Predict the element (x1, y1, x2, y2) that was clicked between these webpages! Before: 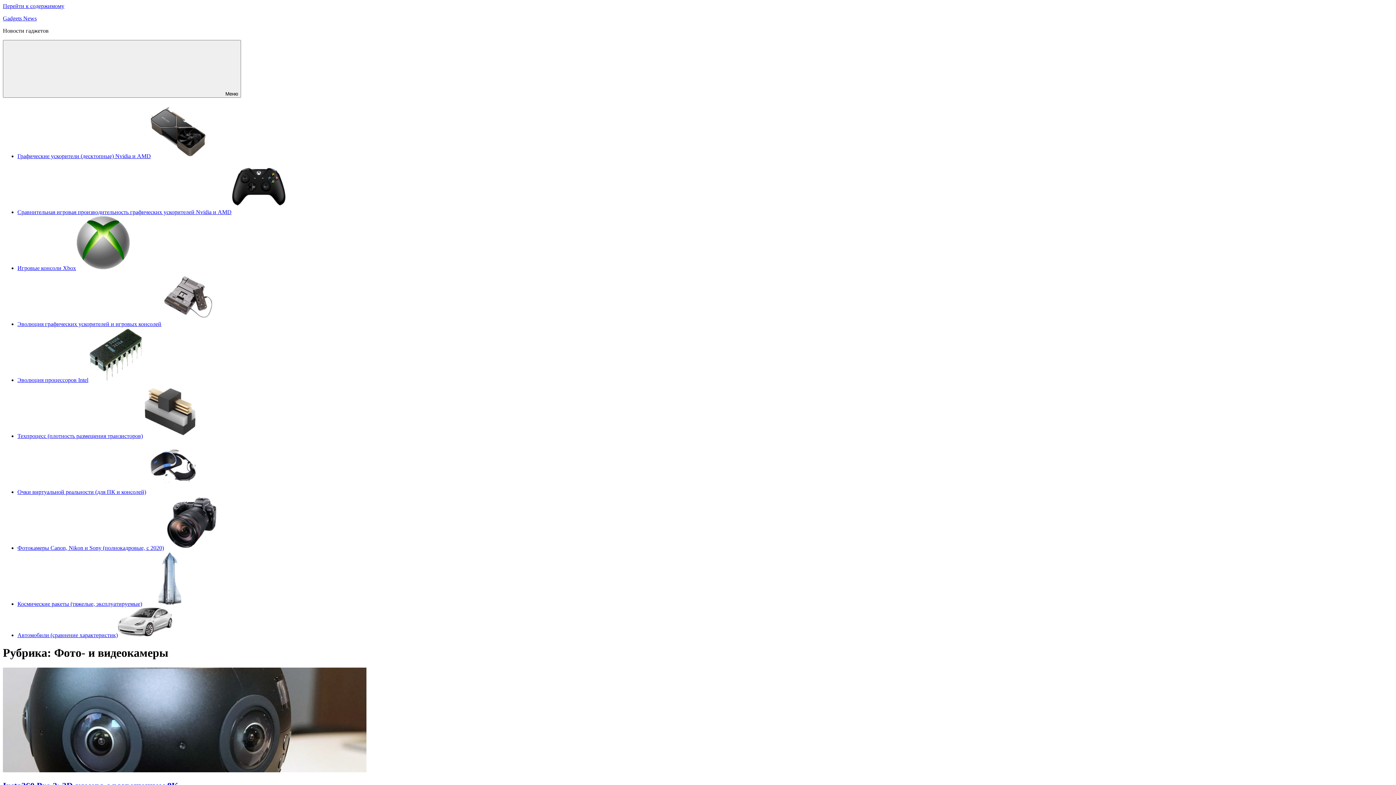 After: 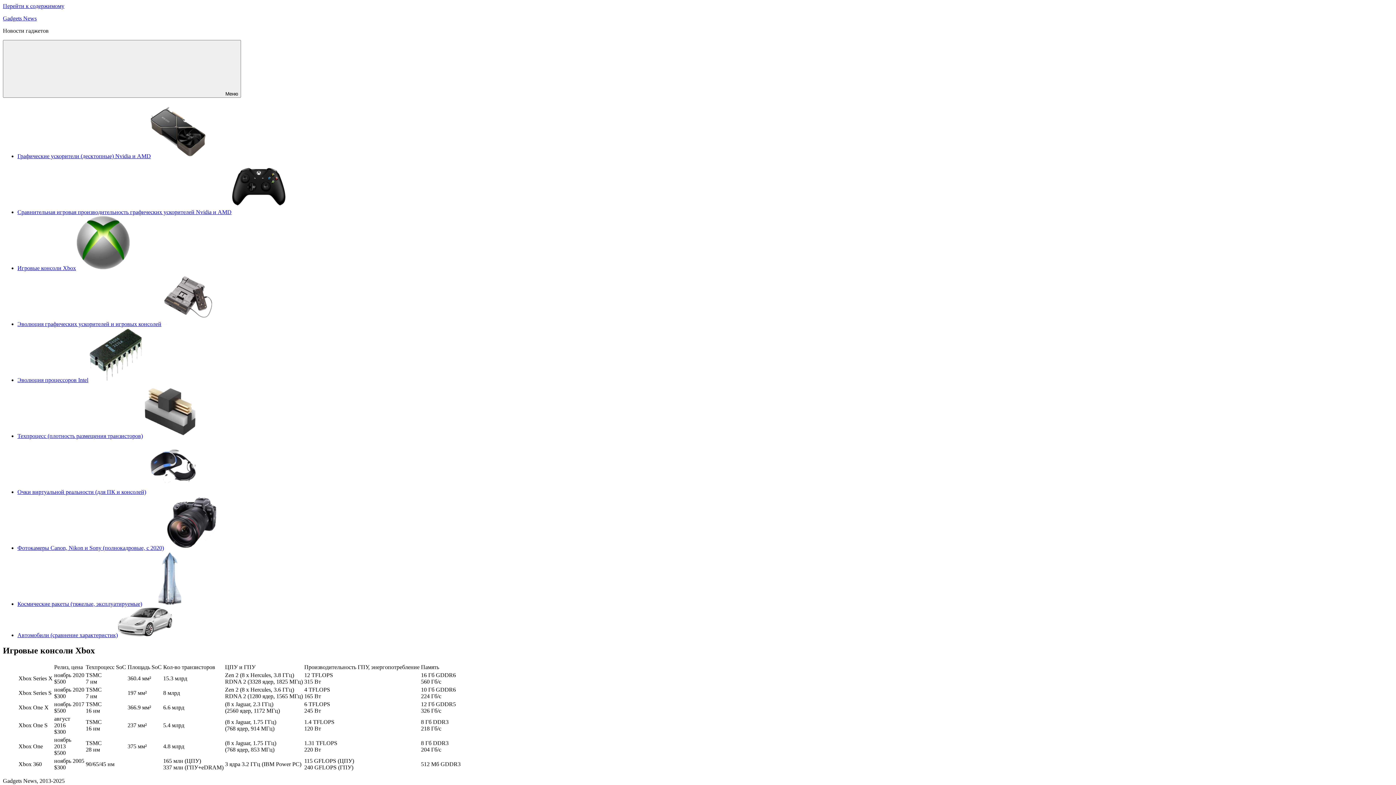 Action: bbox: (17, 265, 130, 271) label: Игровые консоли Xbox